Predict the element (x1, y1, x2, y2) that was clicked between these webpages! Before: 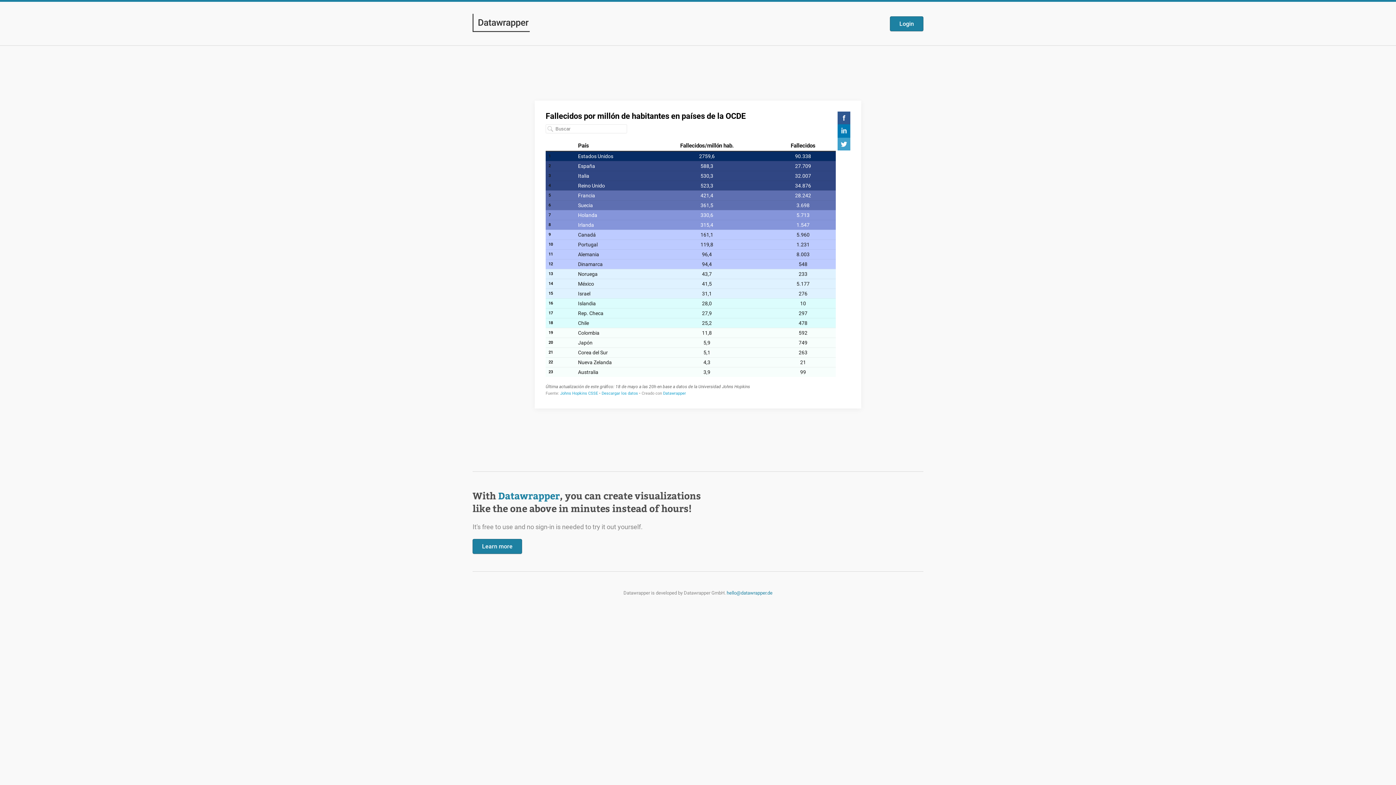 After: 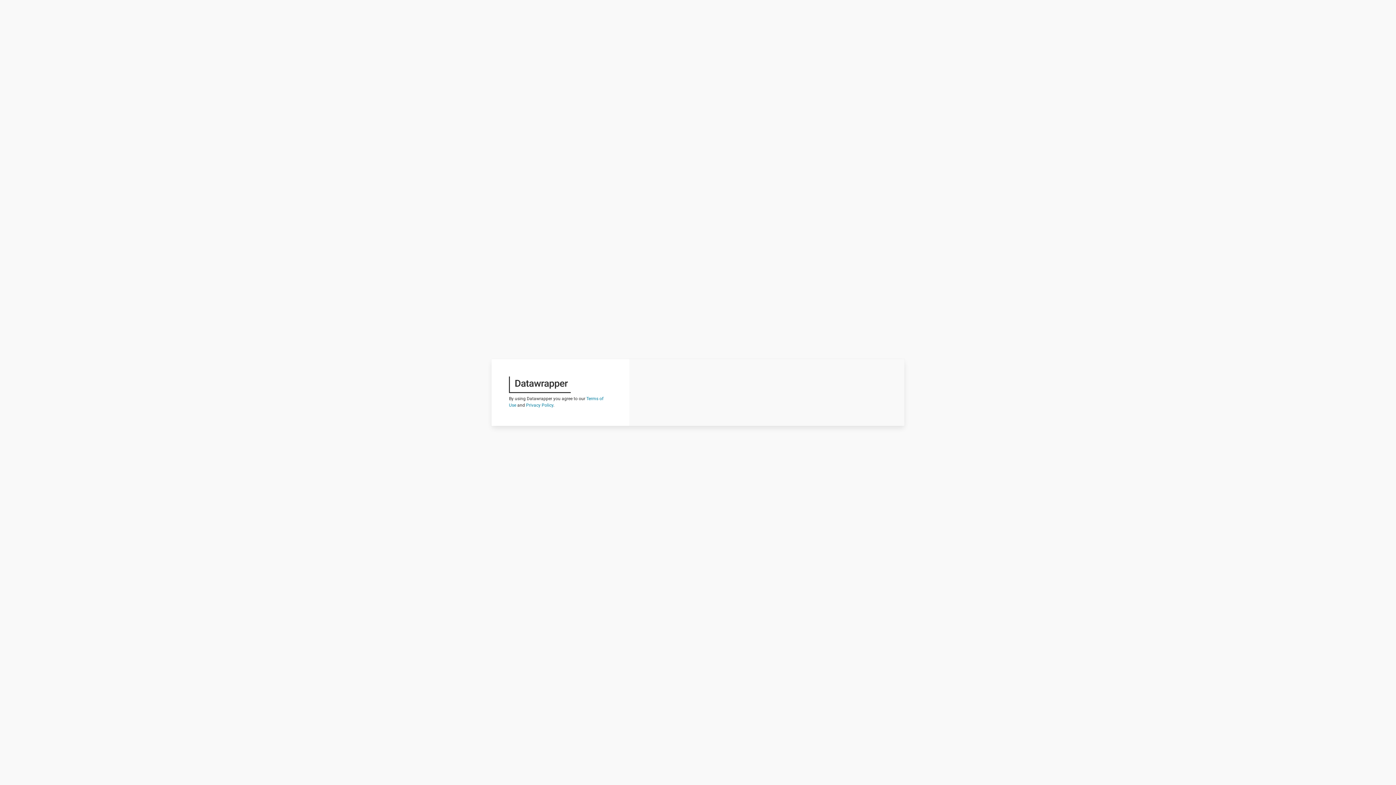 Action: label: Login bbox: (890, 16, 923, 31)